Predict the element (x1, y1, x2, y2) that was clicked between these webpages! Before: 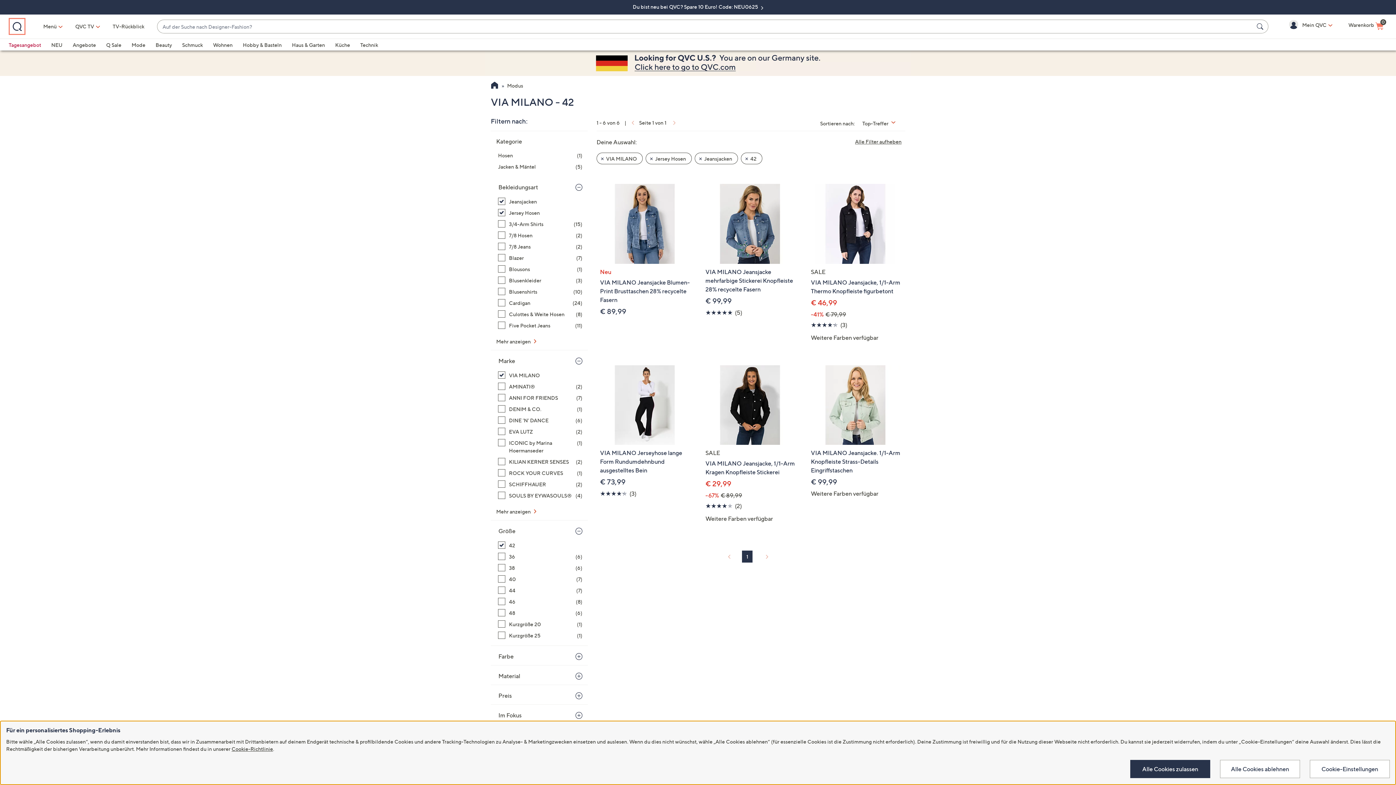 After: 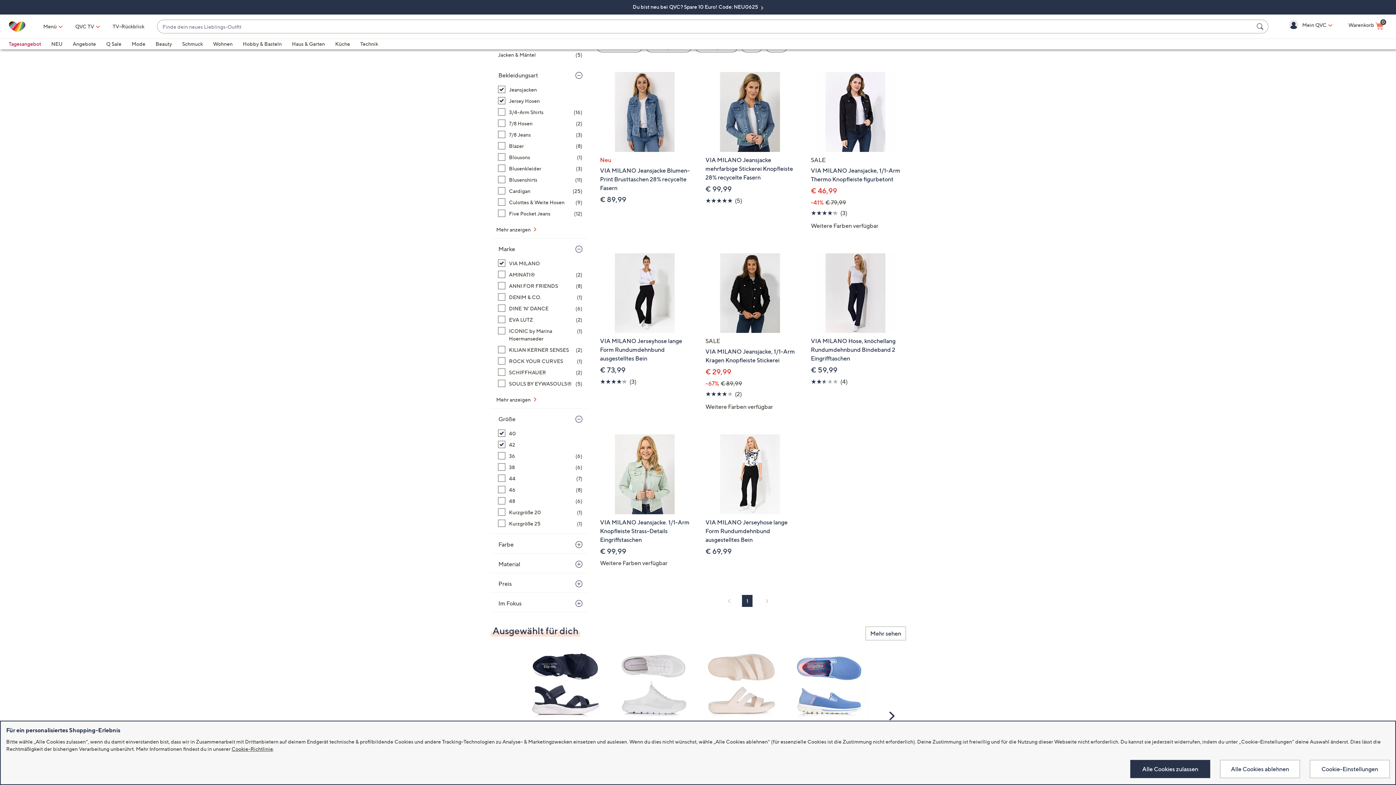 Action: bbox: (498, 575, 582, 583) label: 40, 7 Artikel